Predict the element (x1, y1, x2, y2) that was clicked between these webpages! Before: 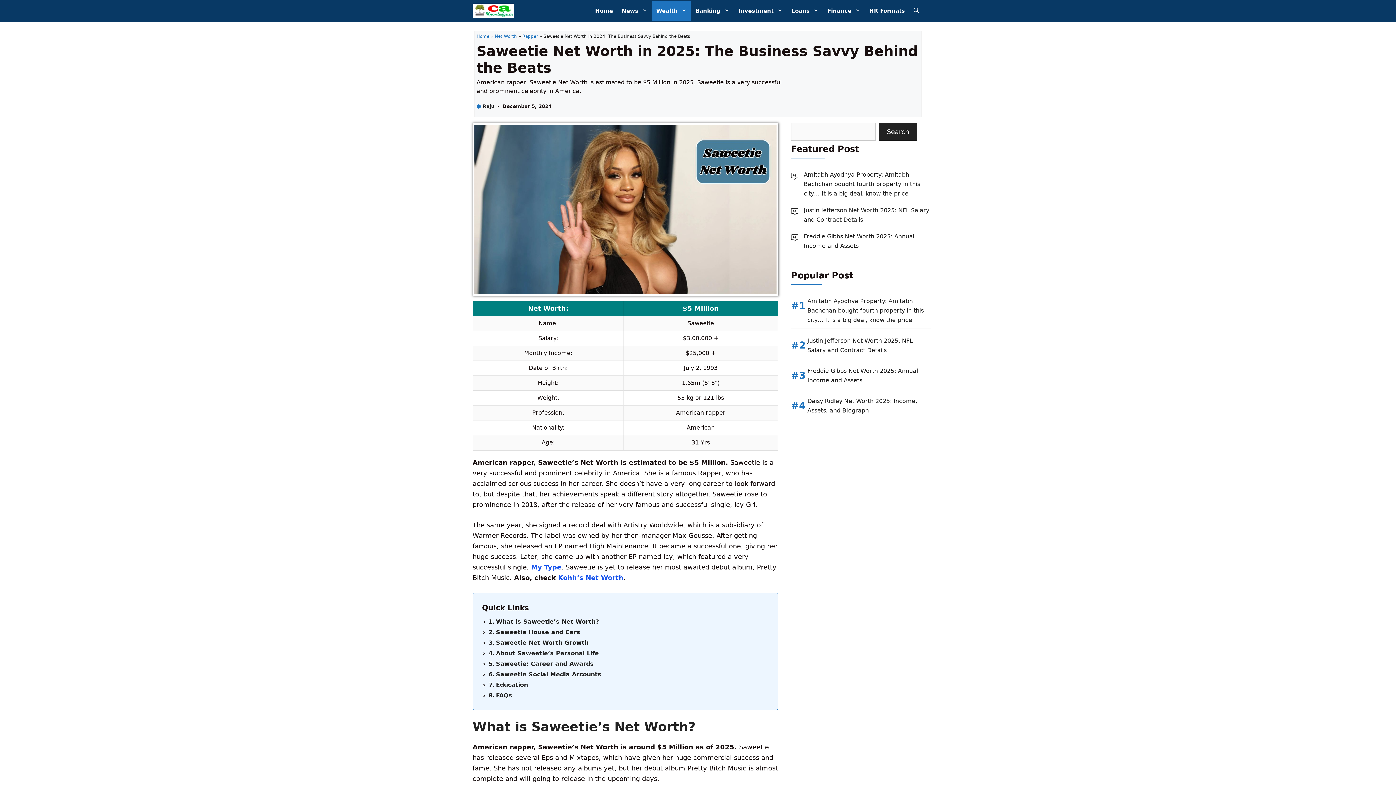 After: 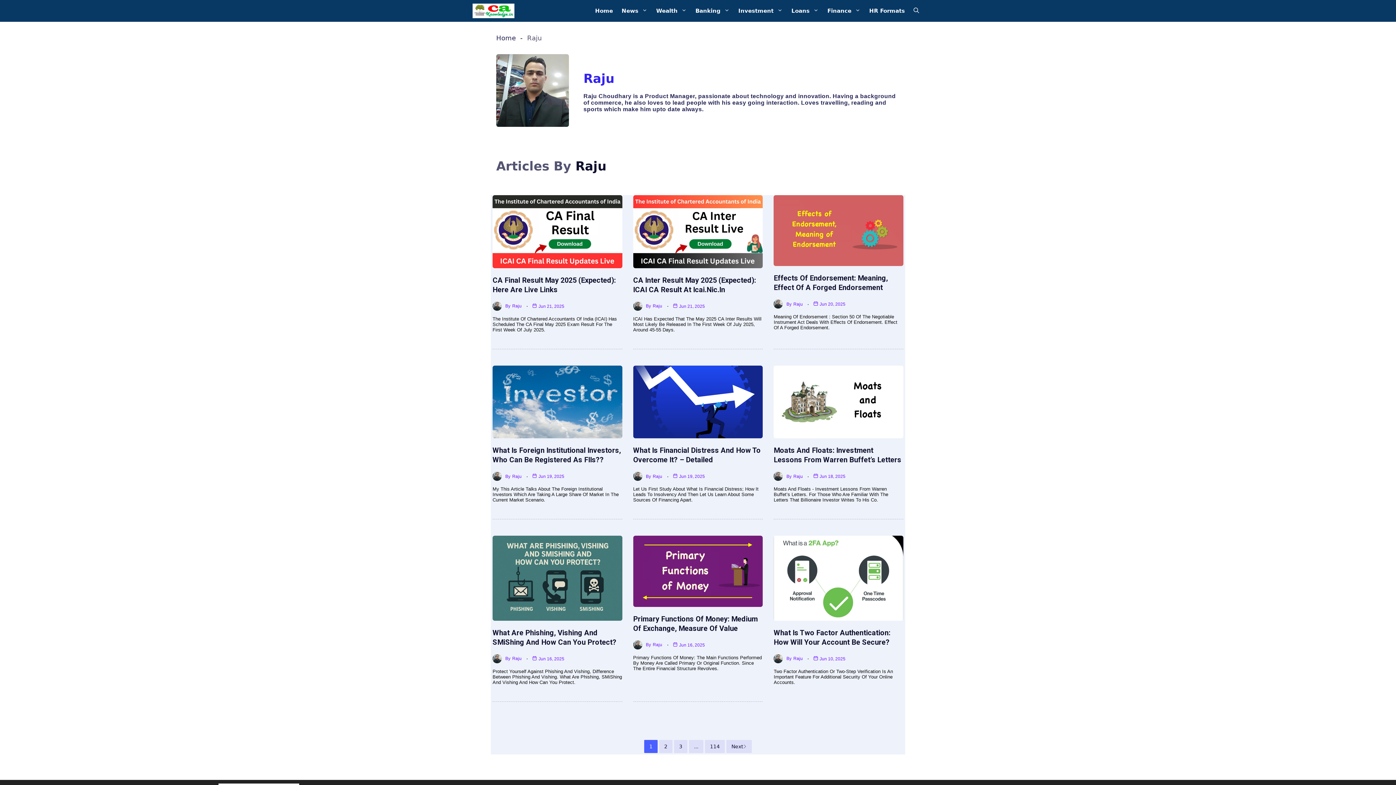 Action: bbox: (482, 103, 494, 109) label: Raju